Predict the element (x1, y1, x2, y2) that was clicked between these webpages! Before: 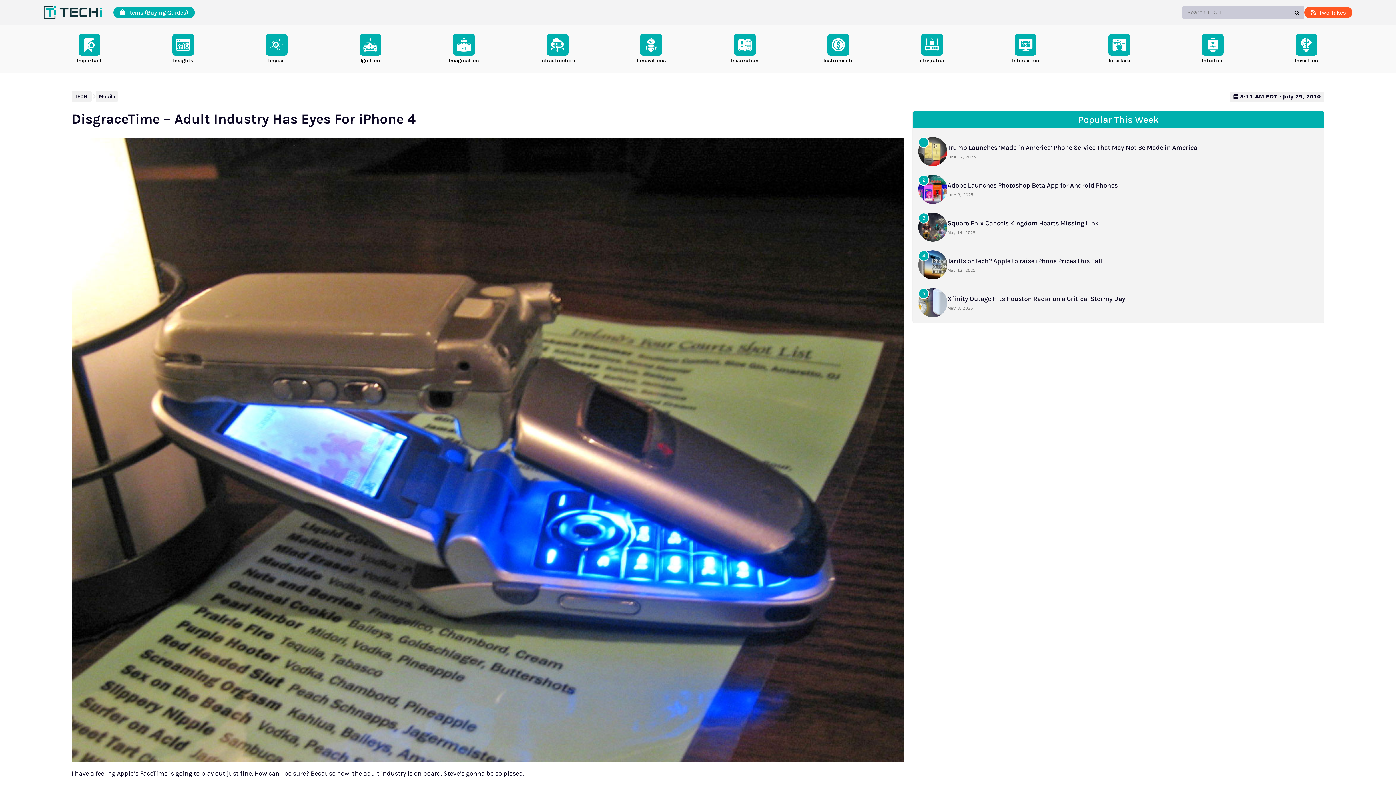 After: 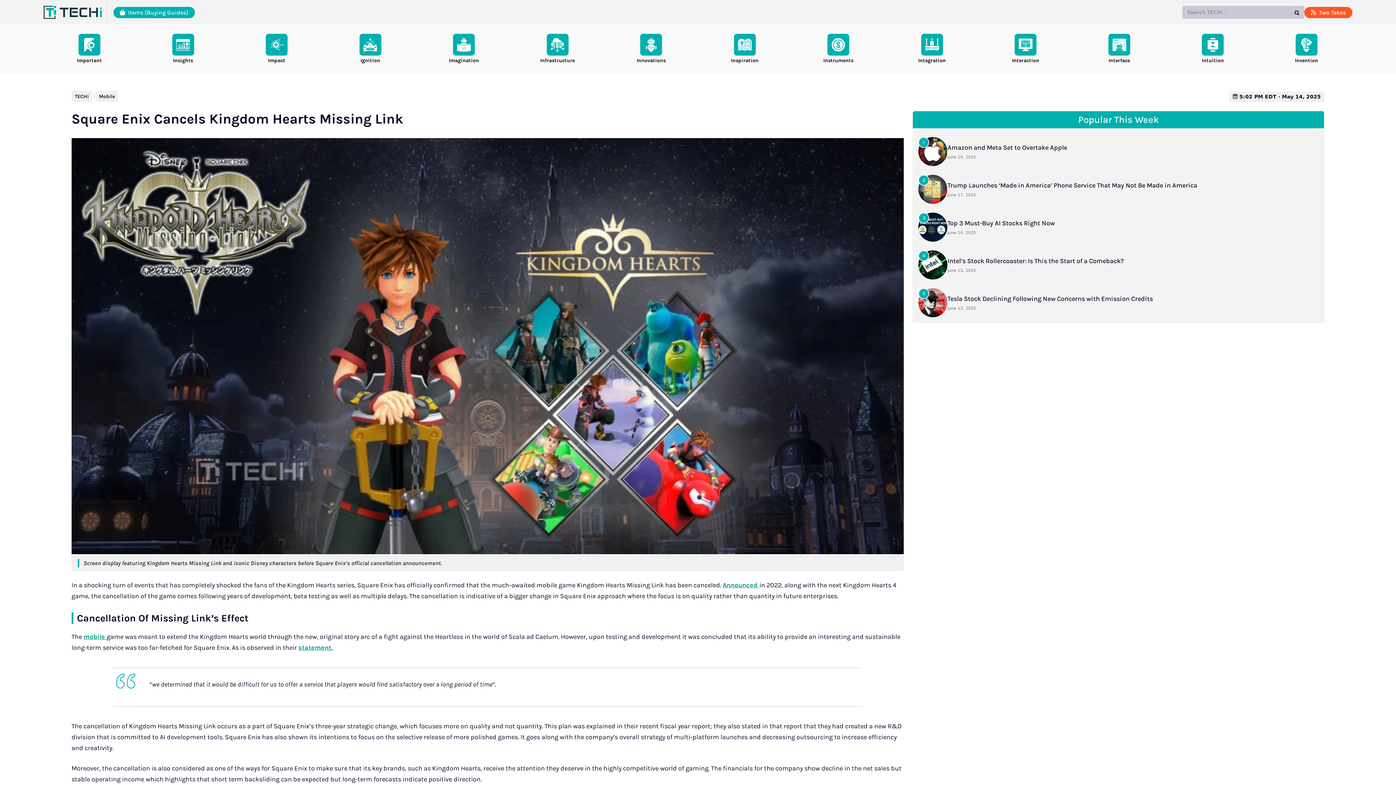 Action: label: 3 bbox: (918, 212, 947, 241)